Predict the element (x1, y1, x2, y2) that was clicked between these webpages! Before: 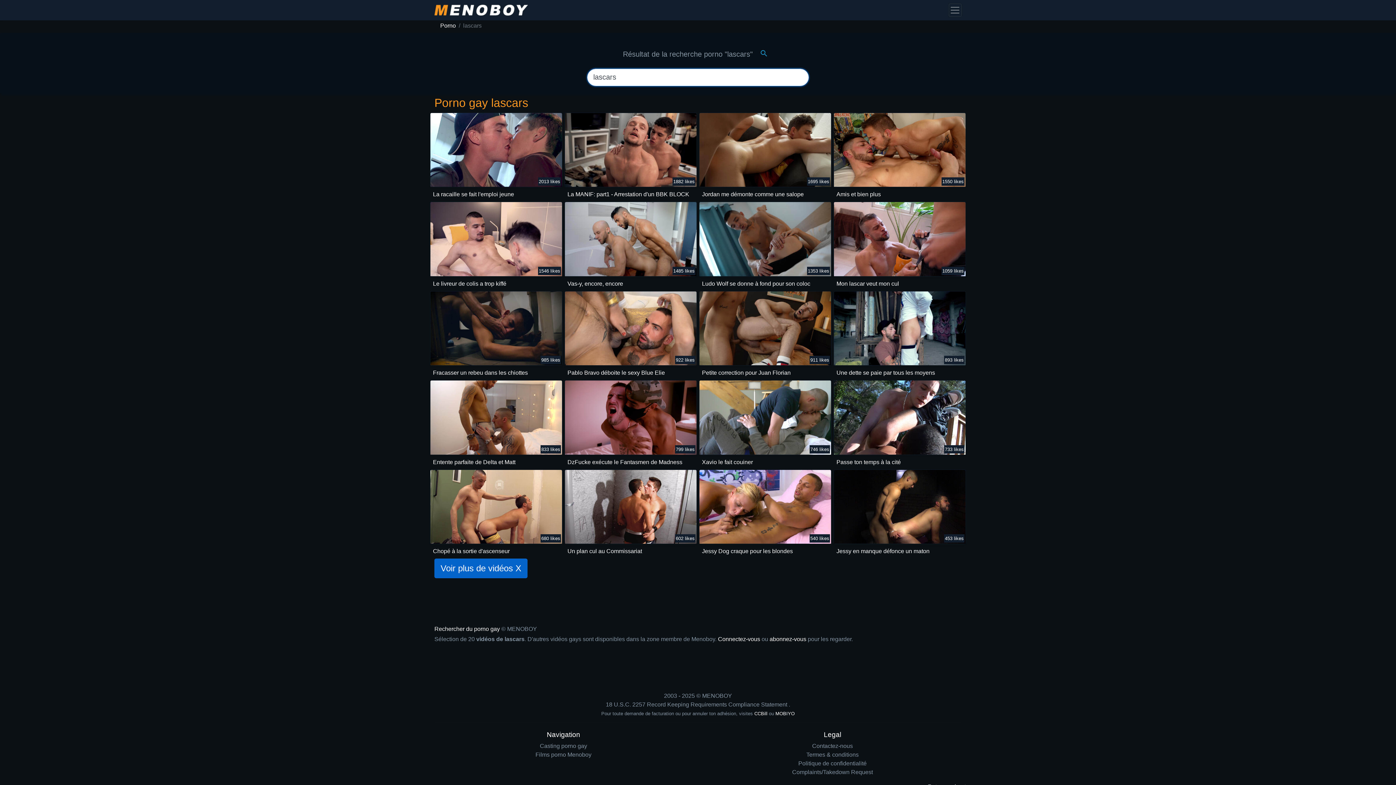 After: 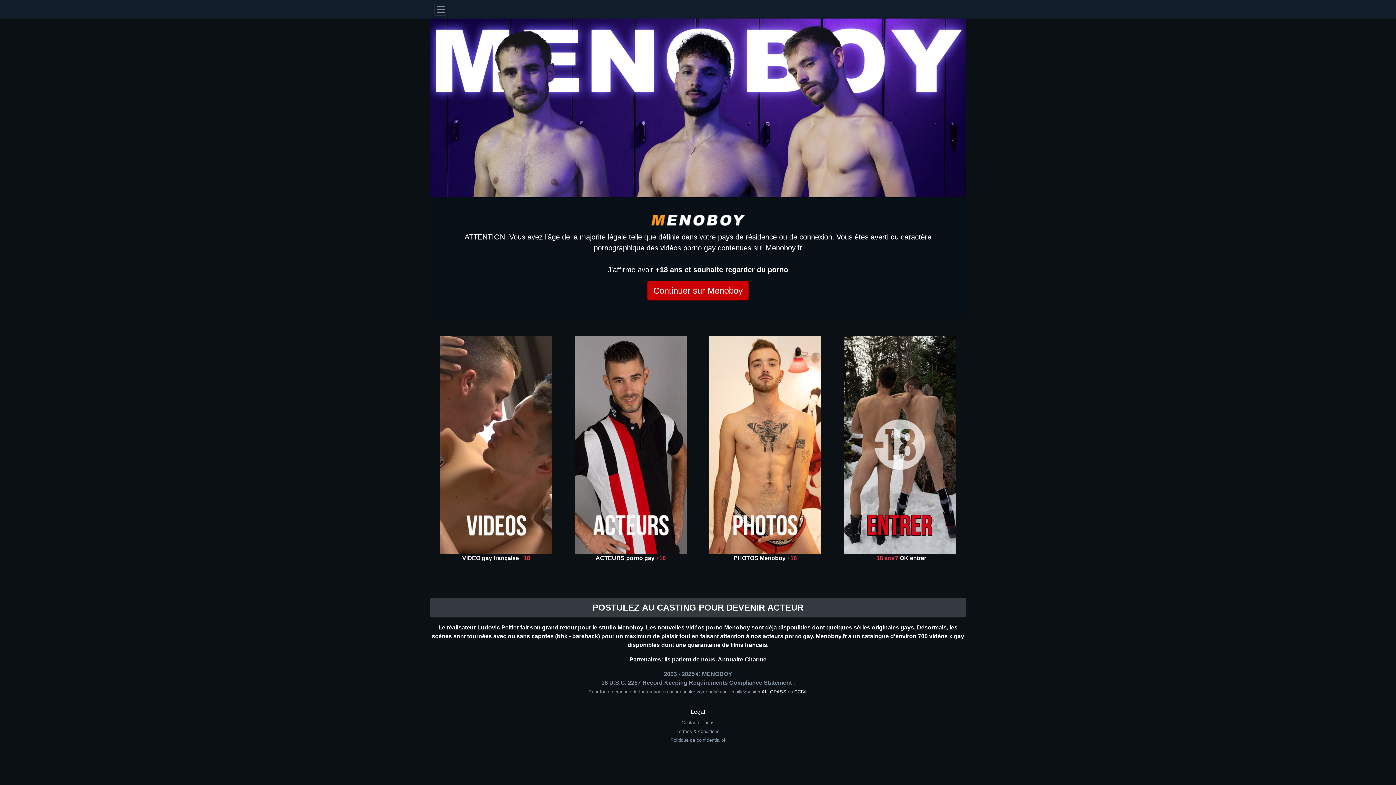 Action: label: MENOBOY bbox: (702, 693, 732, 699)